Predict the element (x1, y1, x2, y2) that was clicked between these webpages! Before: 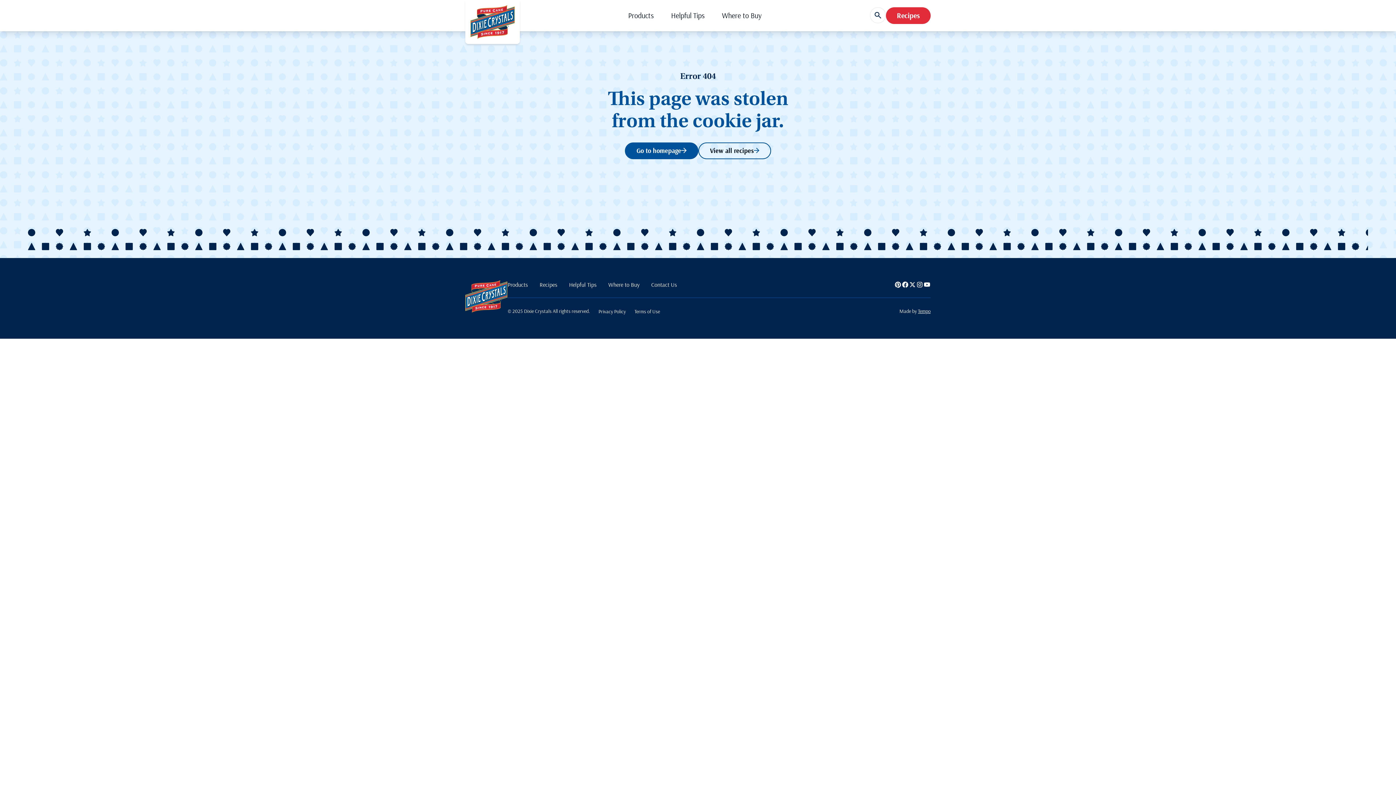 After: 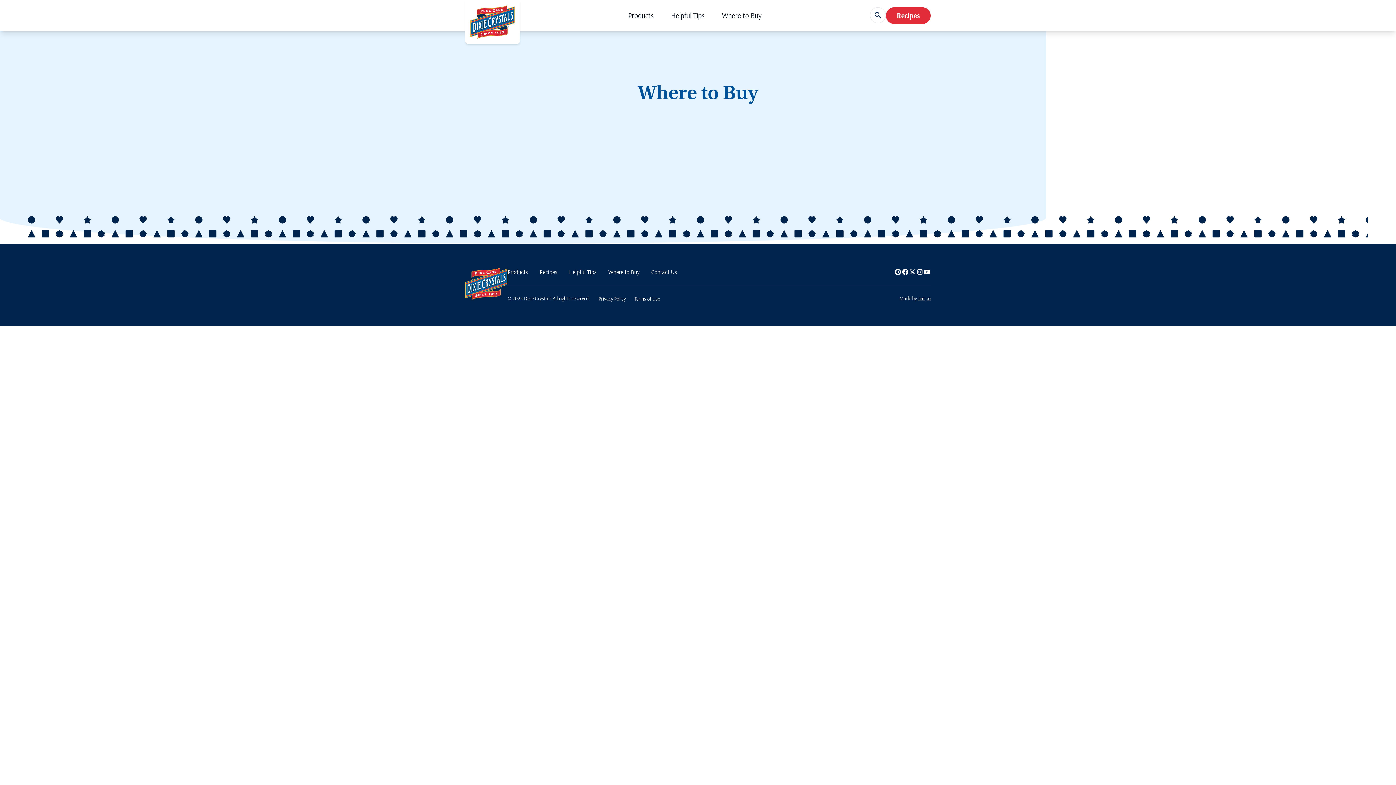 Action: bbox: (608, 281, 639, 288) label: Where to Buy